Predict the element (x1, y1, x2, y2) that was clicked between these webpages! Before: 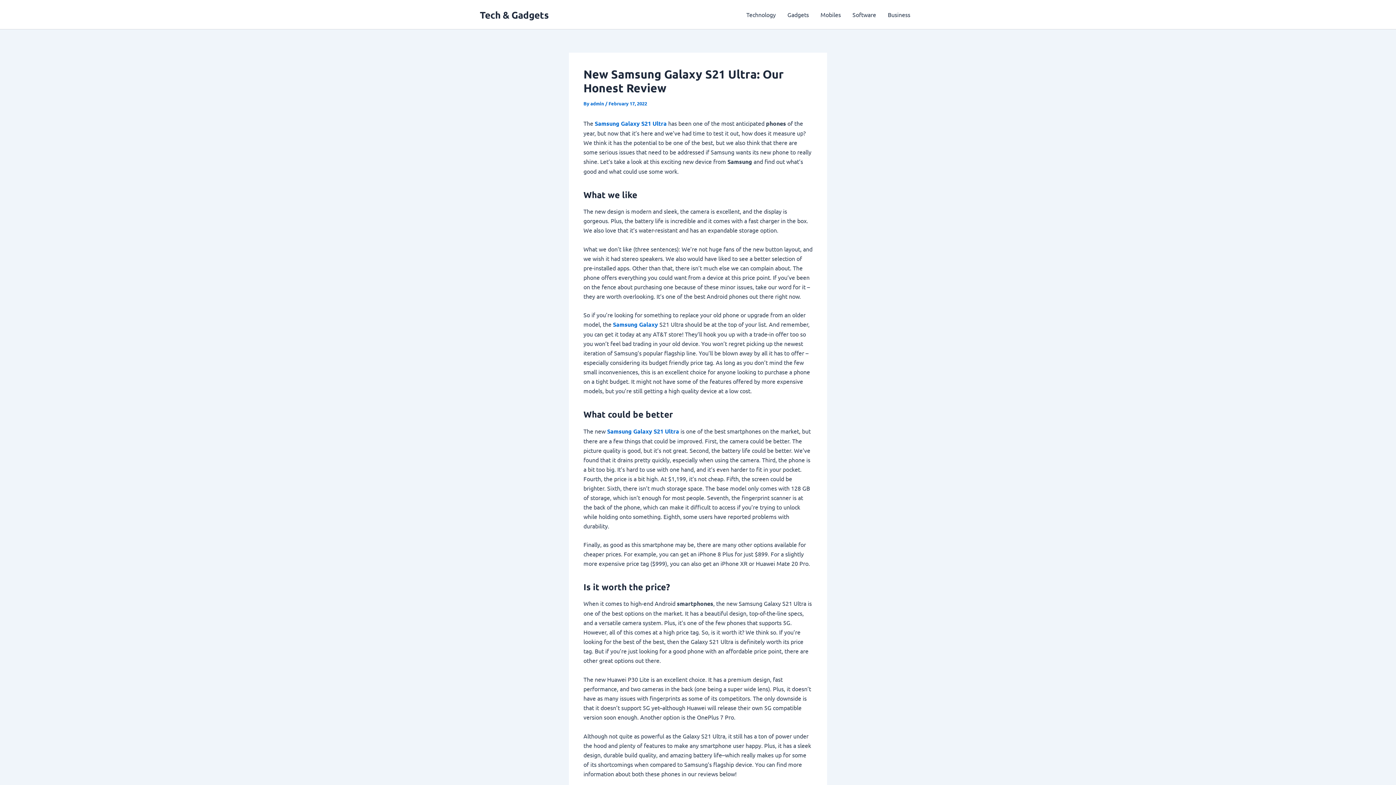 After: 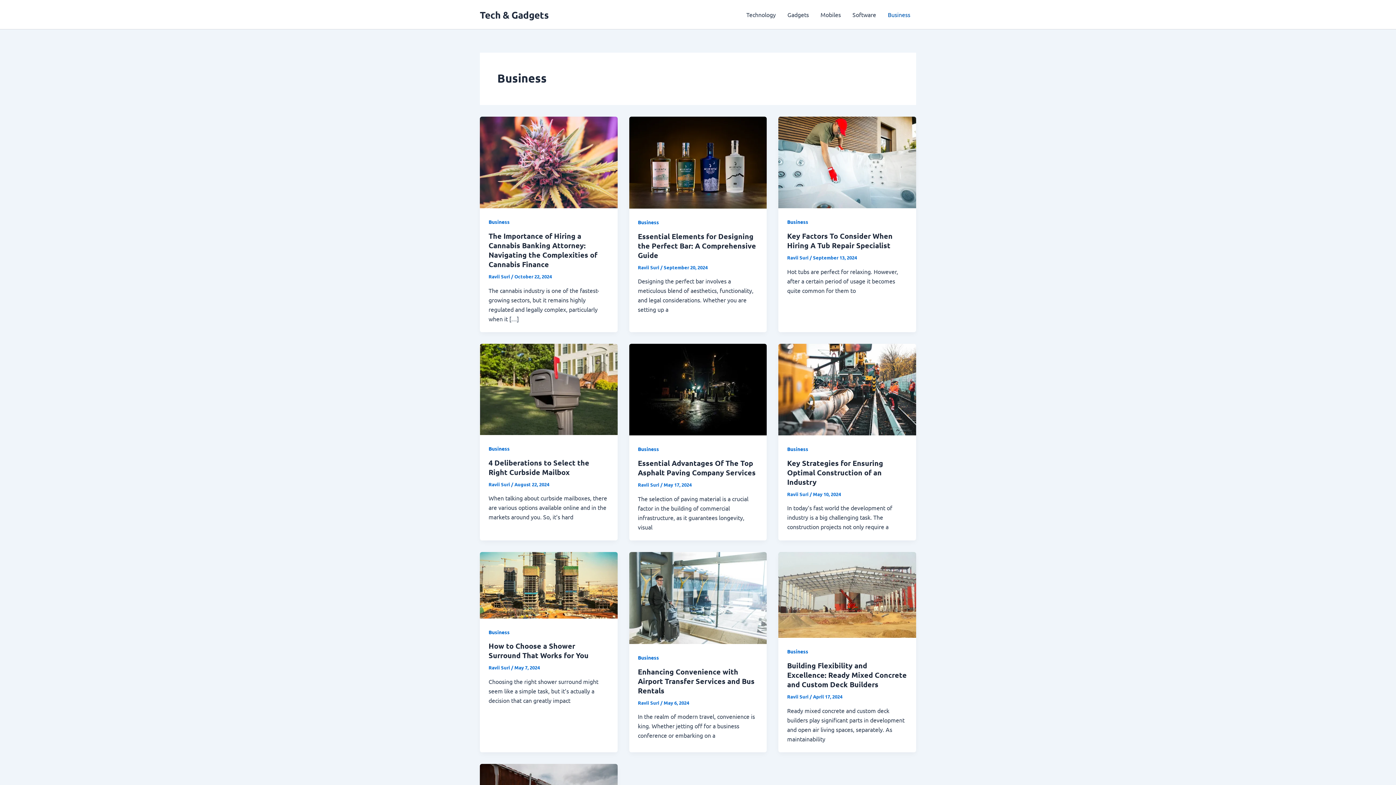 Action: label: Business bbox: (882, 0, 916, 29)